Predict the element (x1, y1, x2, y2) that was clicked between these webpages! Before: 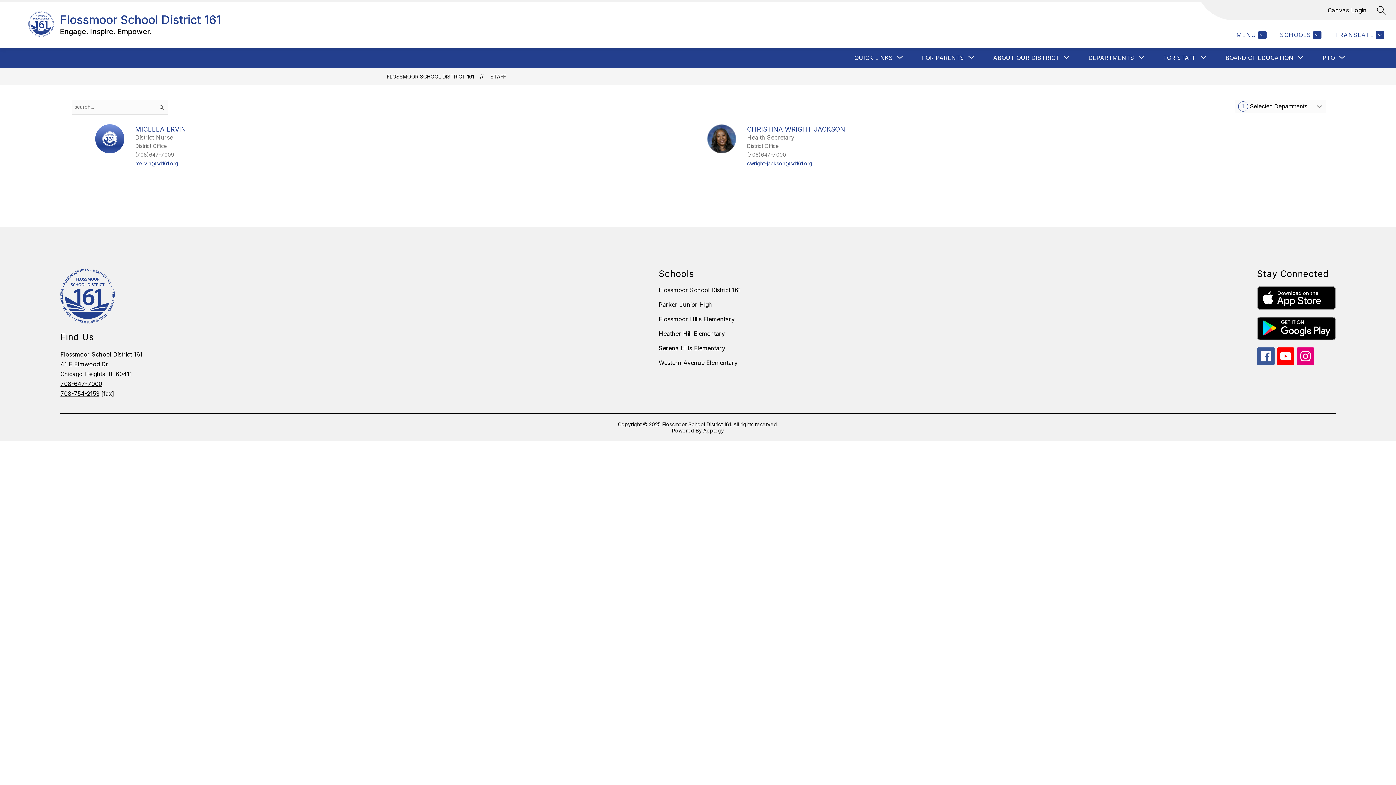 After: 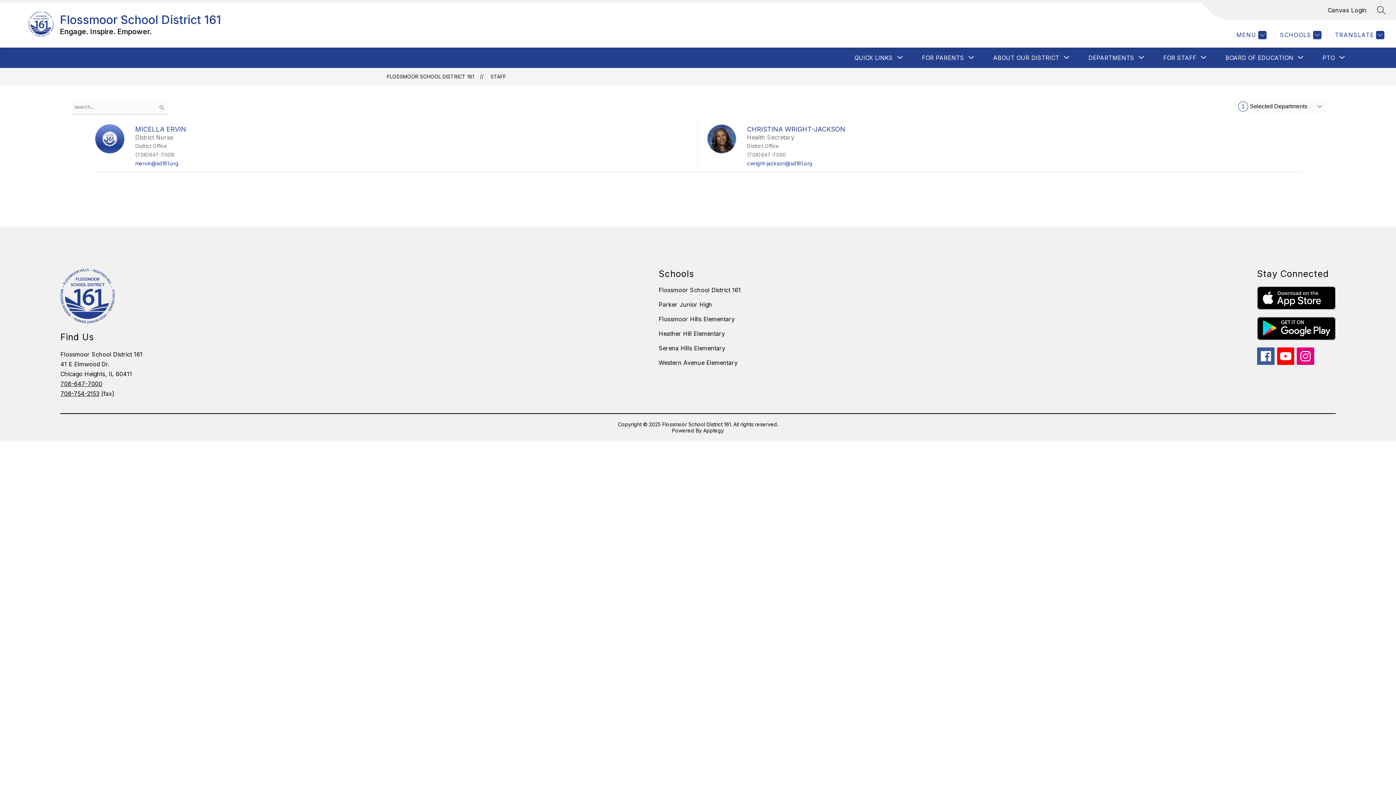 Action: bbox: (1257, 286, 1335, 309)